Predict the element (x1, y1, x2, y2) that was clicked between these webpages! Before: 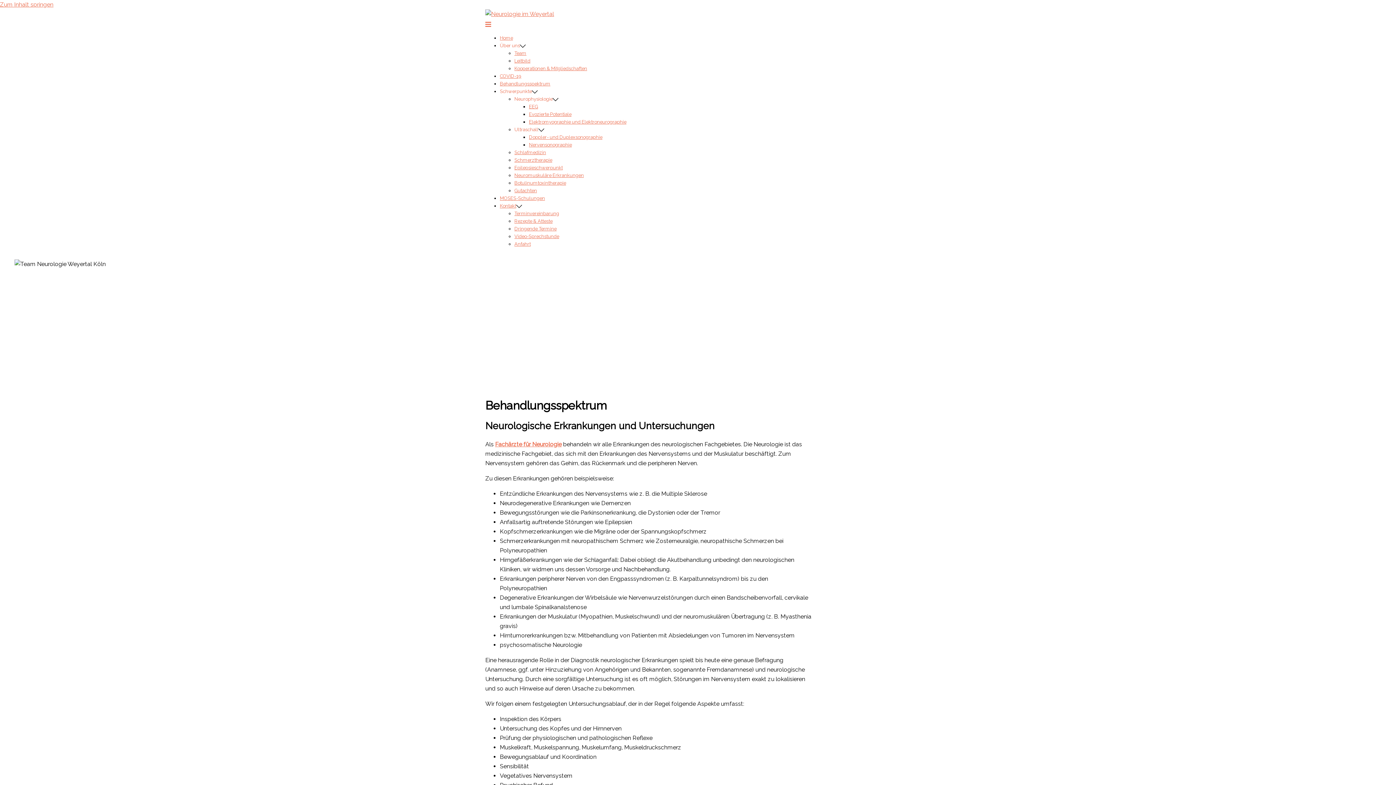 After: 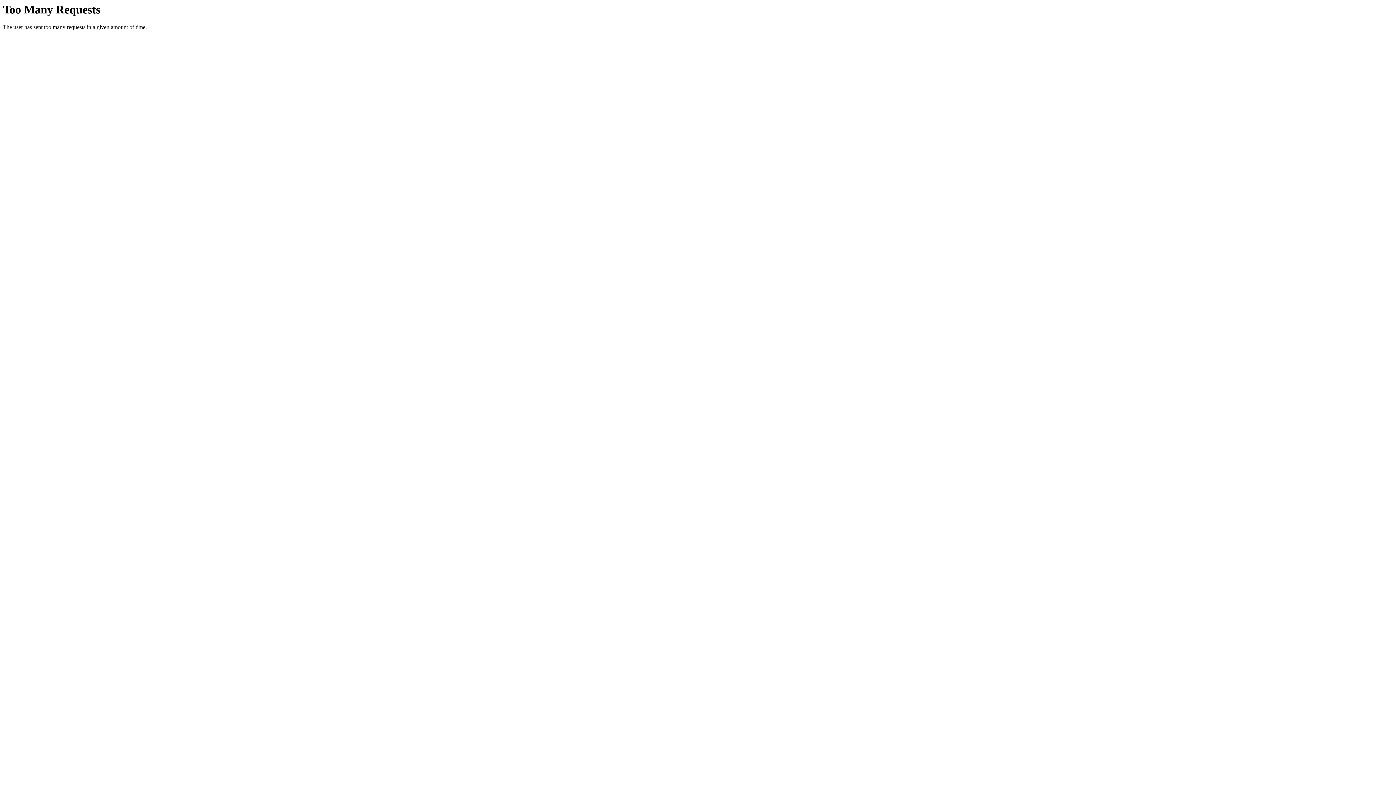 Action: bbox: (514, 165, 562, 170) label: Epilepsieschwerpunkt